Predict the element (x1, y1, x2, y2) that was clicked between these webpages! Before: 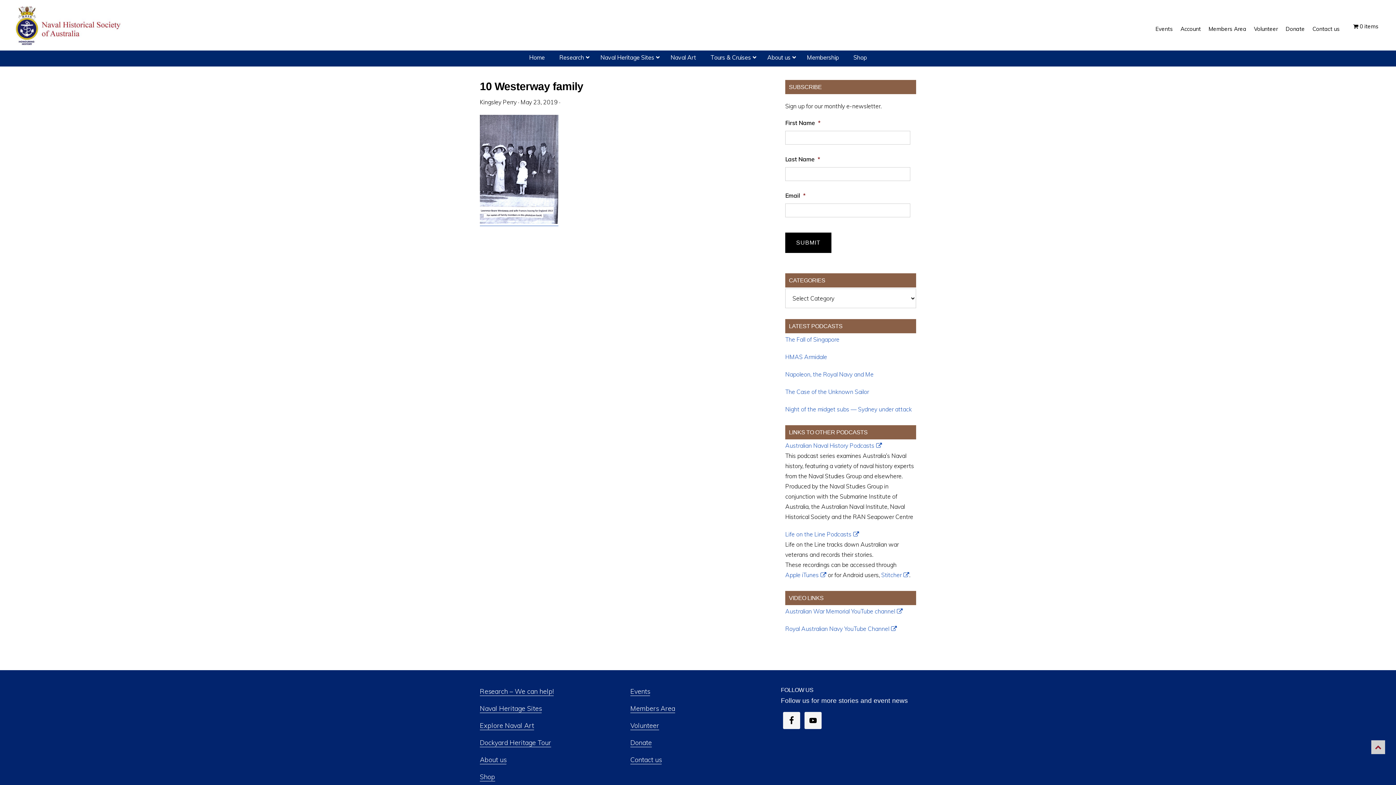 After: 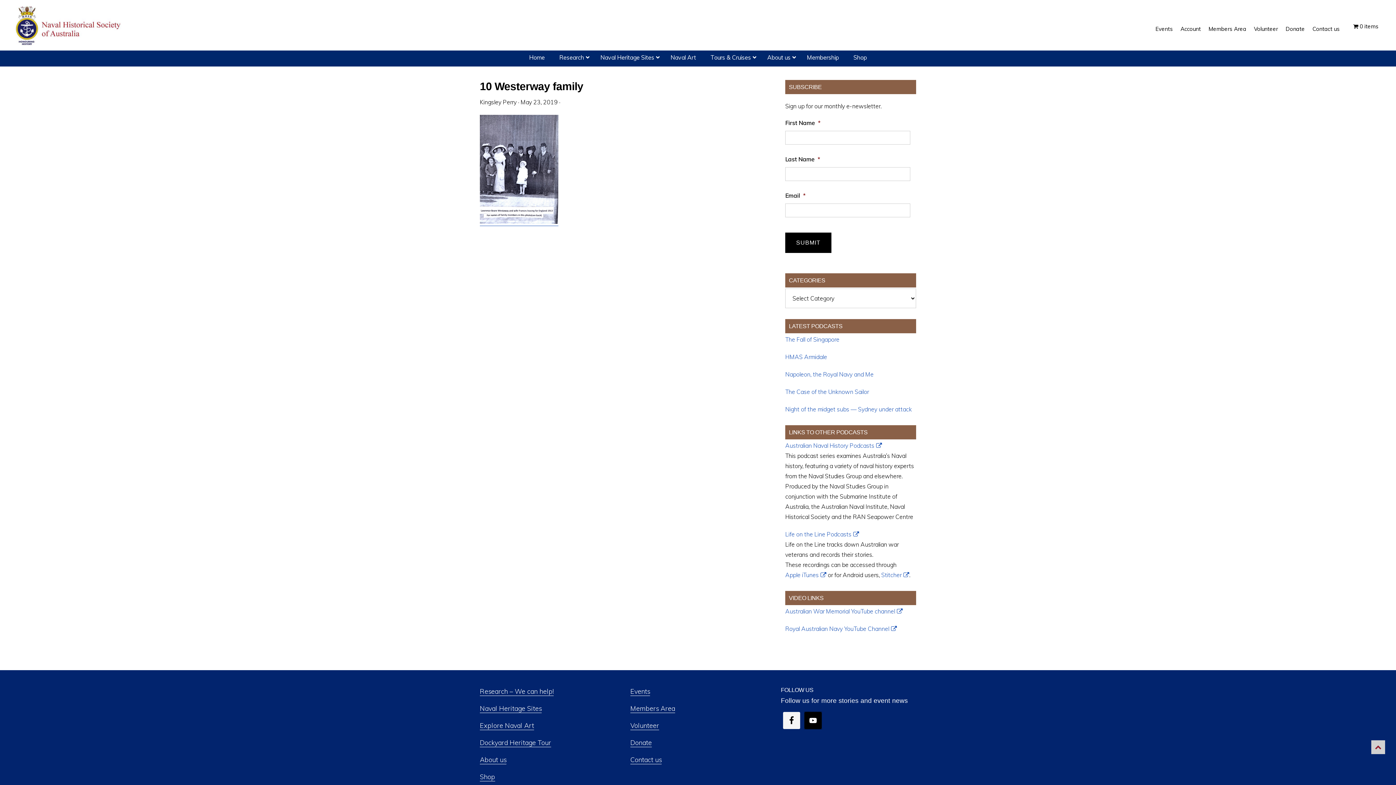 Action: bbox: (804, 712, 821, 729)